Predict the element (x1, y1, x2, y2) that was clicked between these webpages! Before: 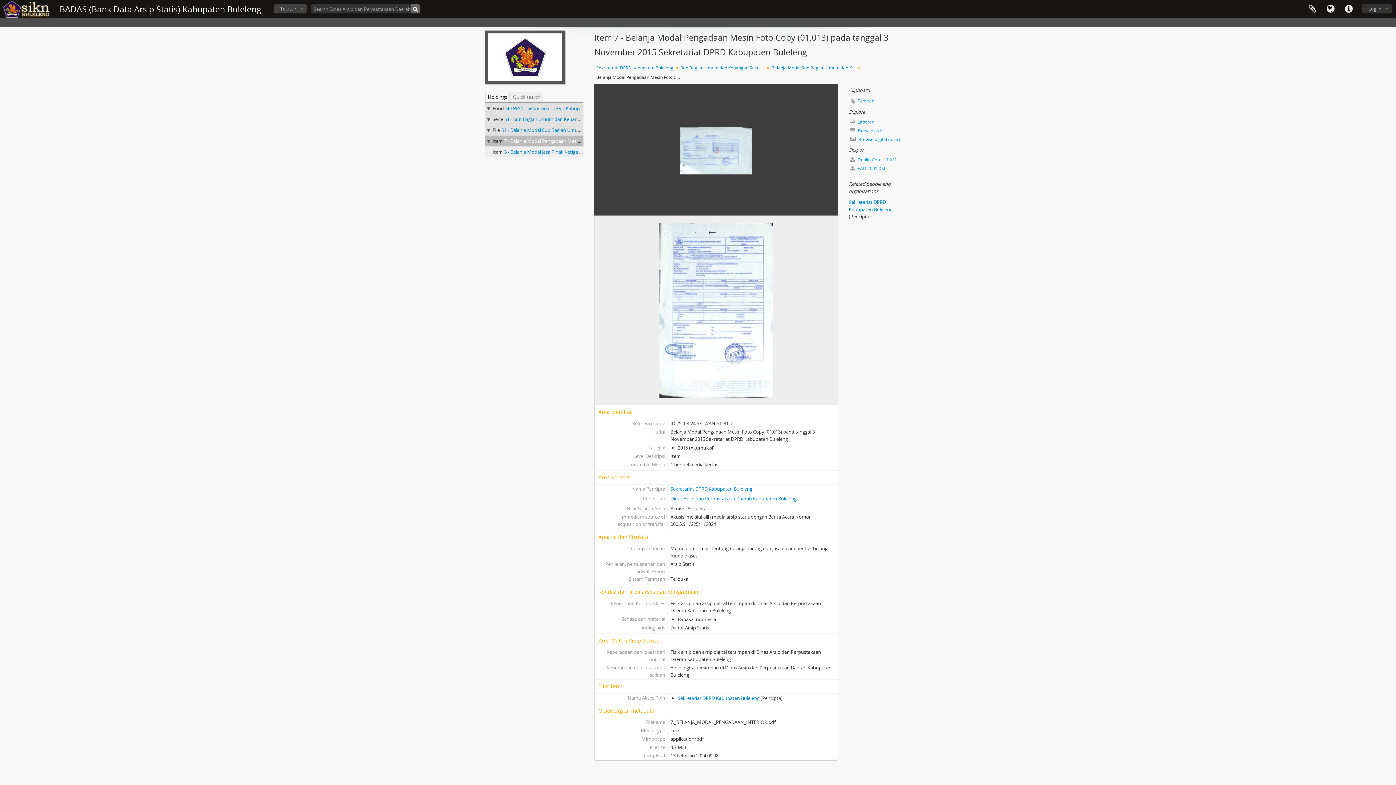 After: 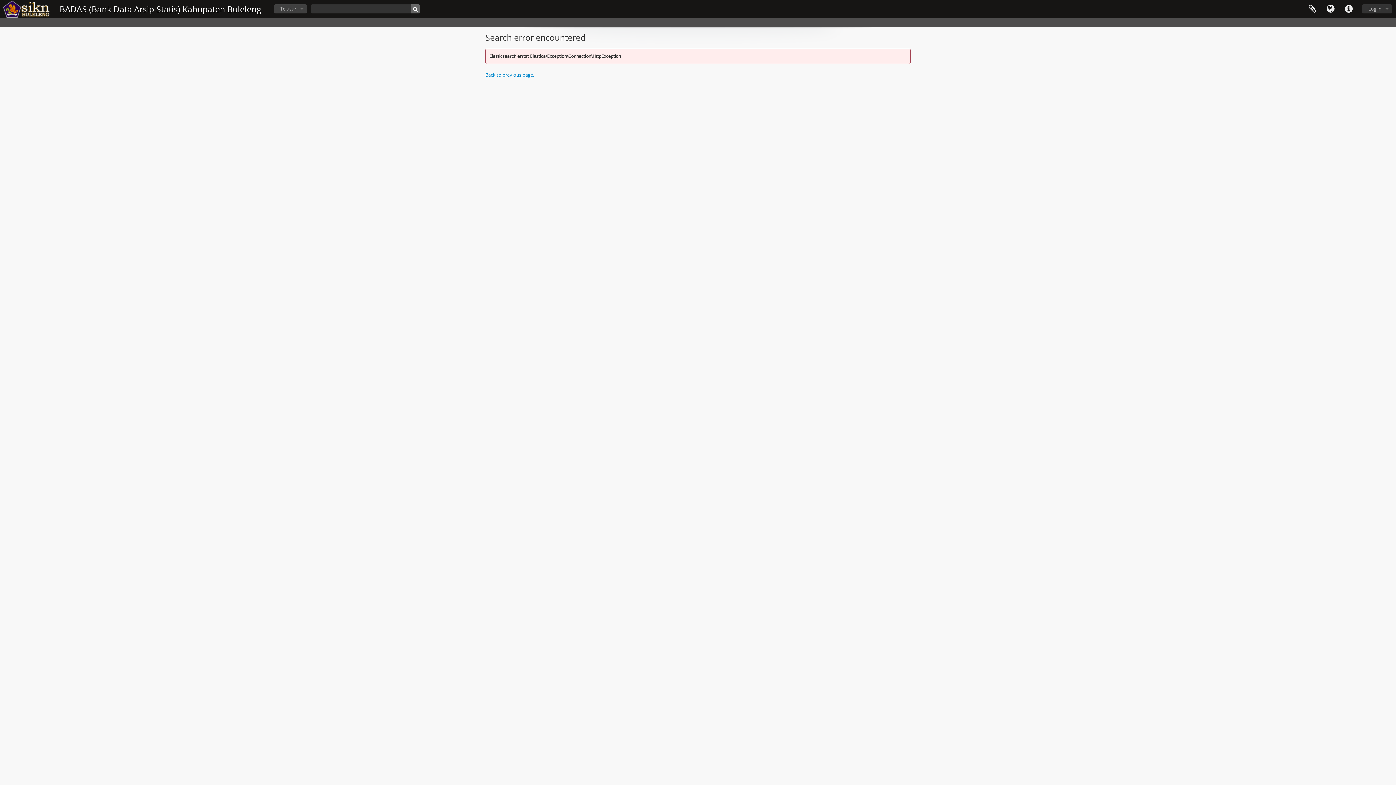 Action: bbox: (670, 485, 752, 492) label: Sekretariat DPRD Kabupaten Buleleng